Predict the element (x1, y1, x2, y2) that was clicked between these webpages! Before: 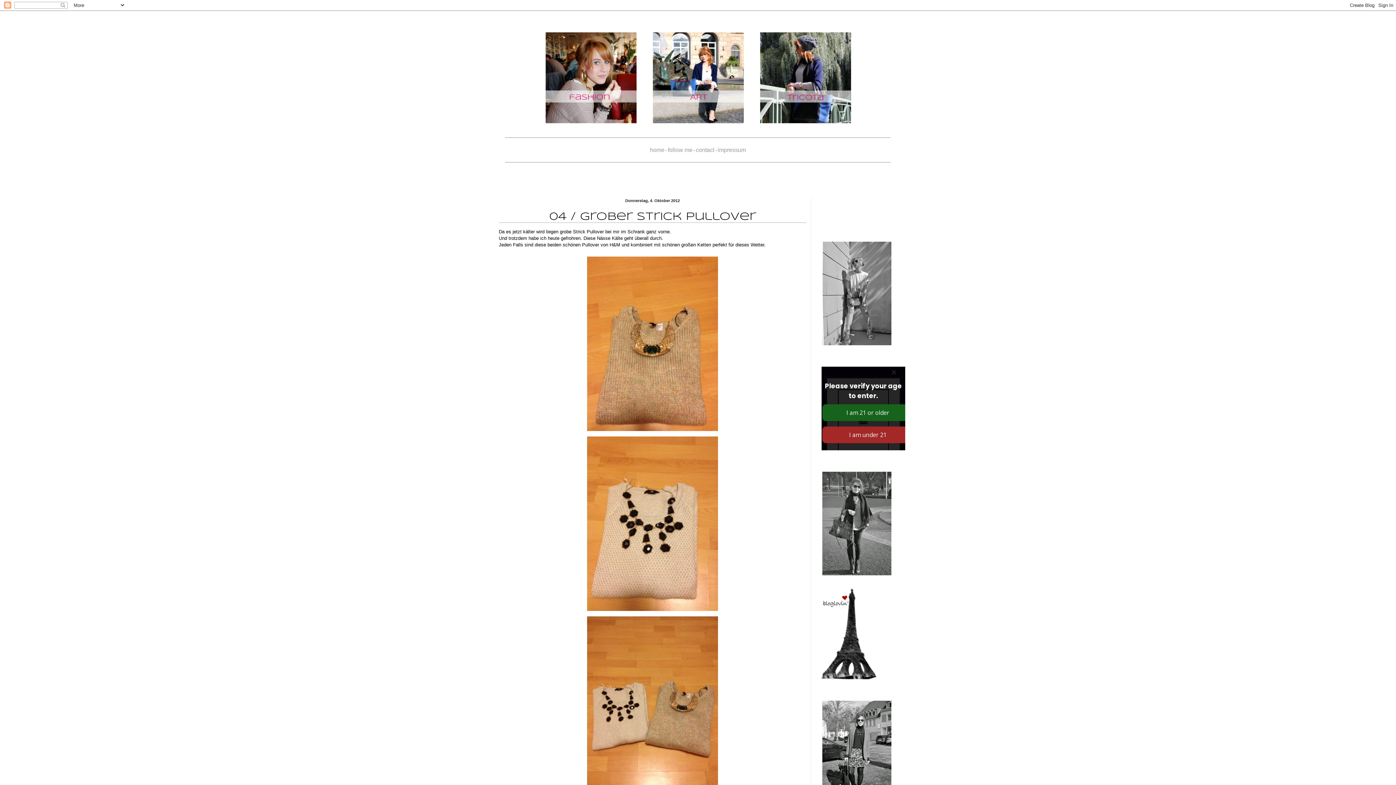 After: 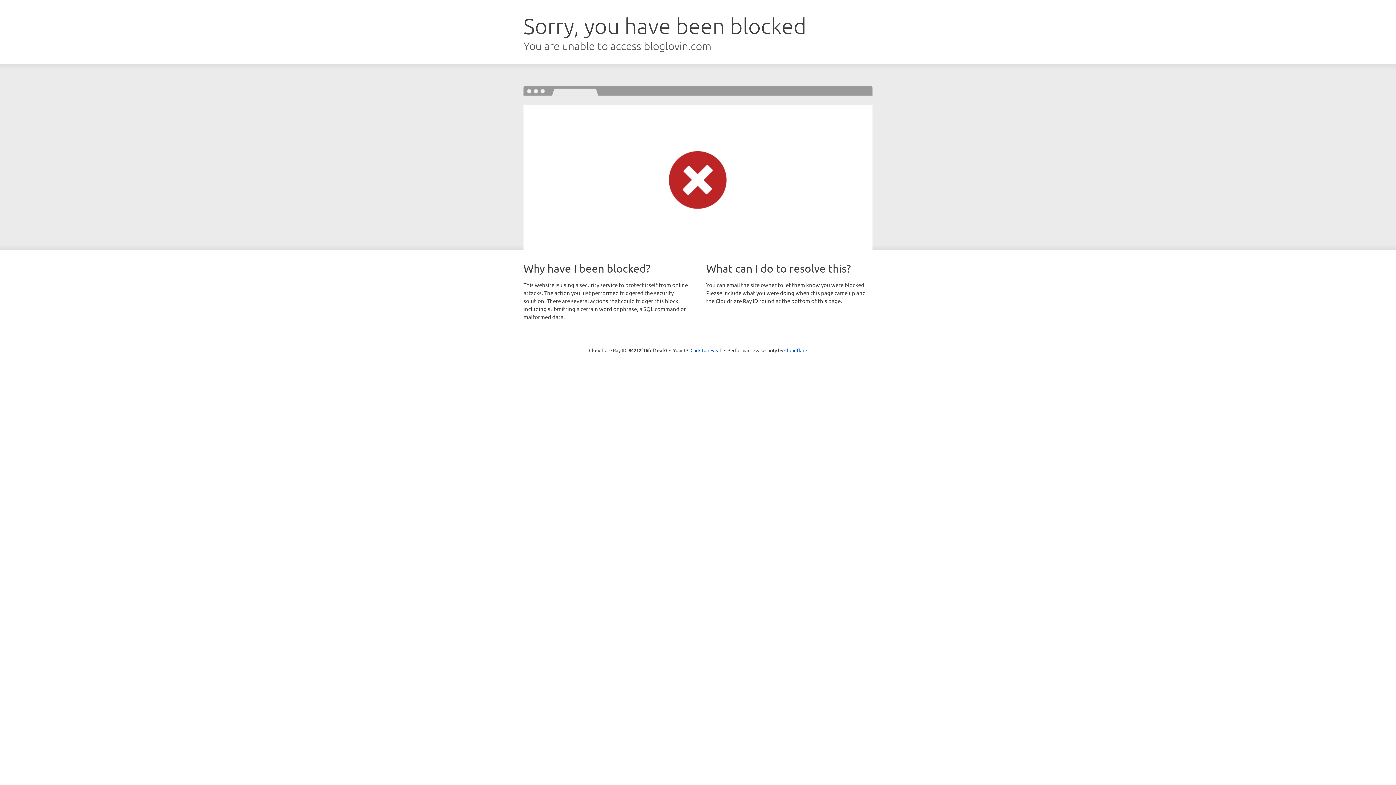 Action: bbox: (821, 675, 876, 680)